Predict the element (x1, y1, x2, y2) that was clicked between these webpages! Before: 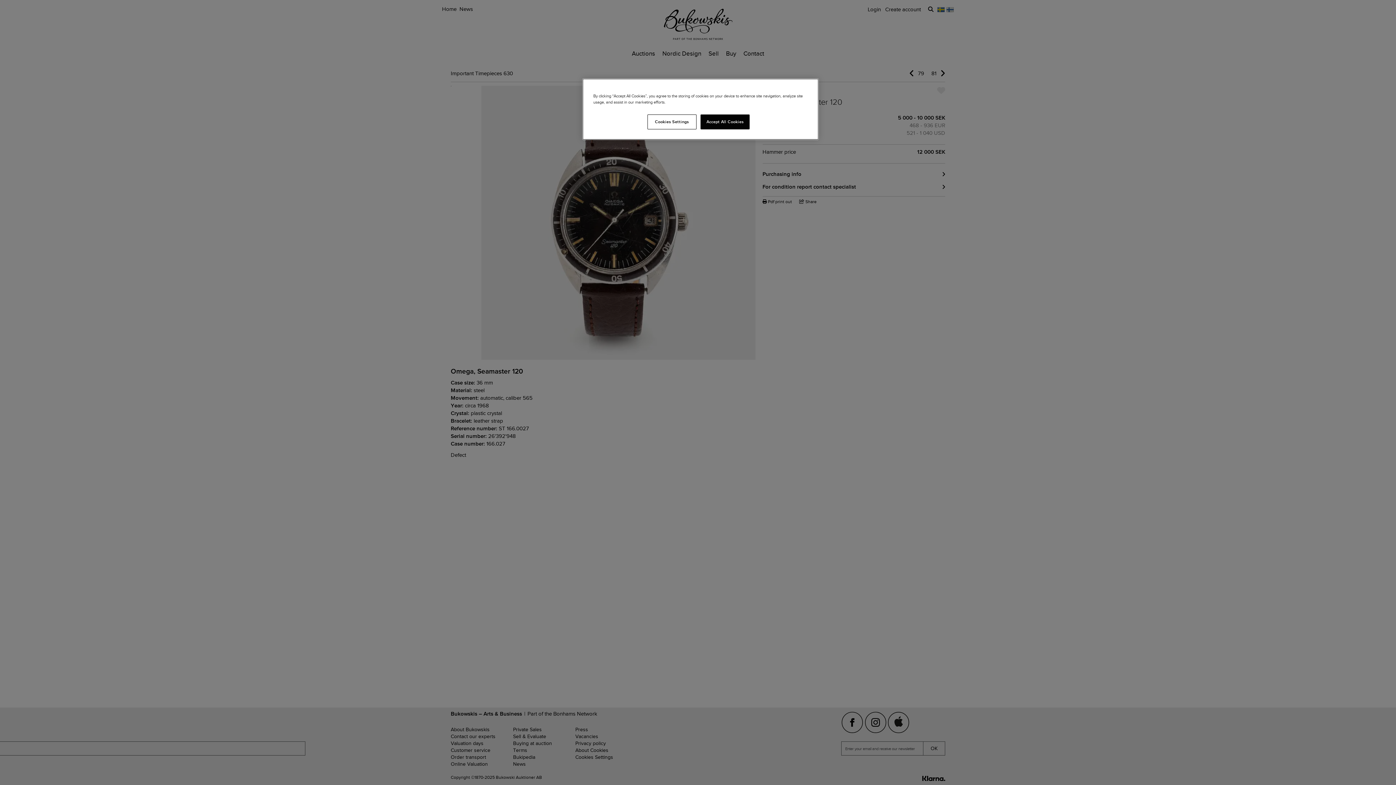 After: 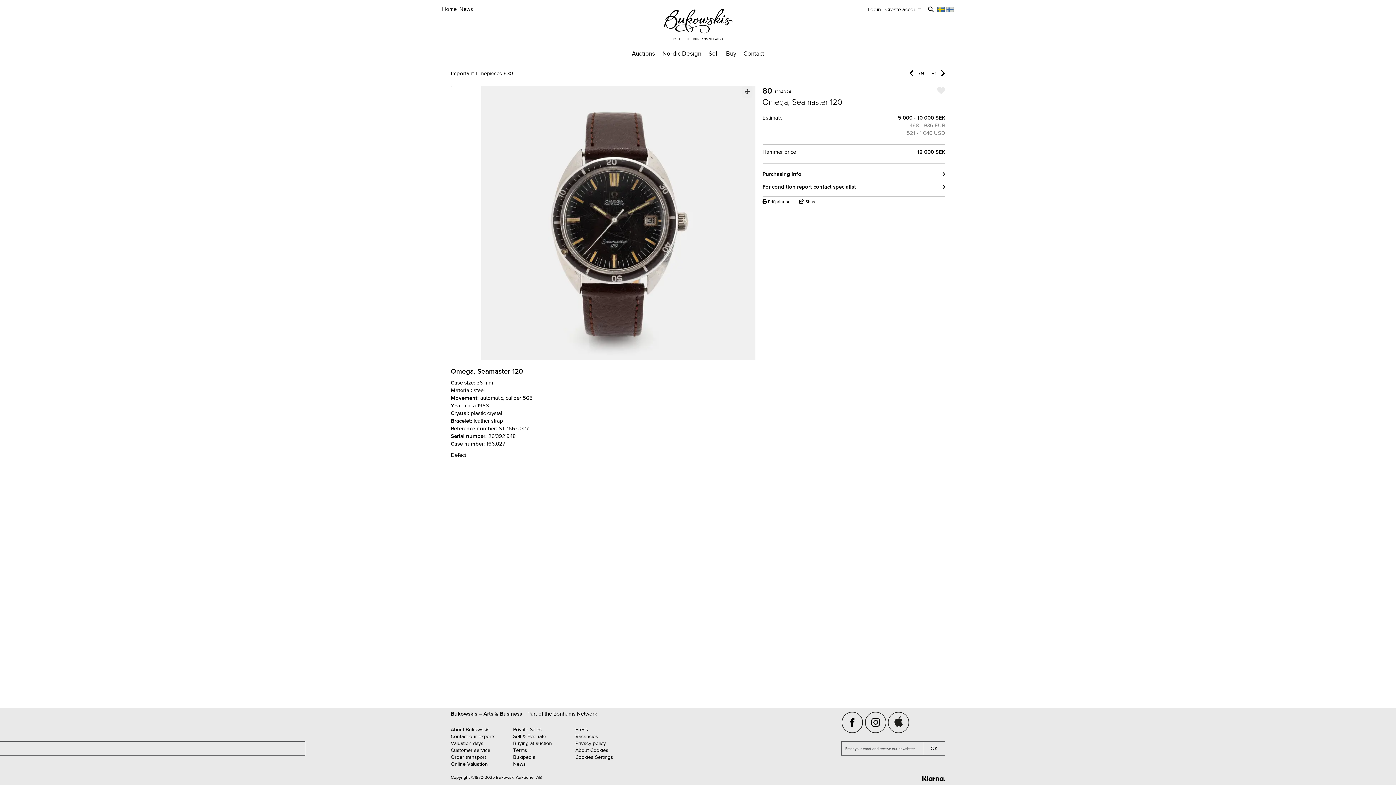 Action: label: Accept All Cookies bbox: (700, 114, 749, 129)